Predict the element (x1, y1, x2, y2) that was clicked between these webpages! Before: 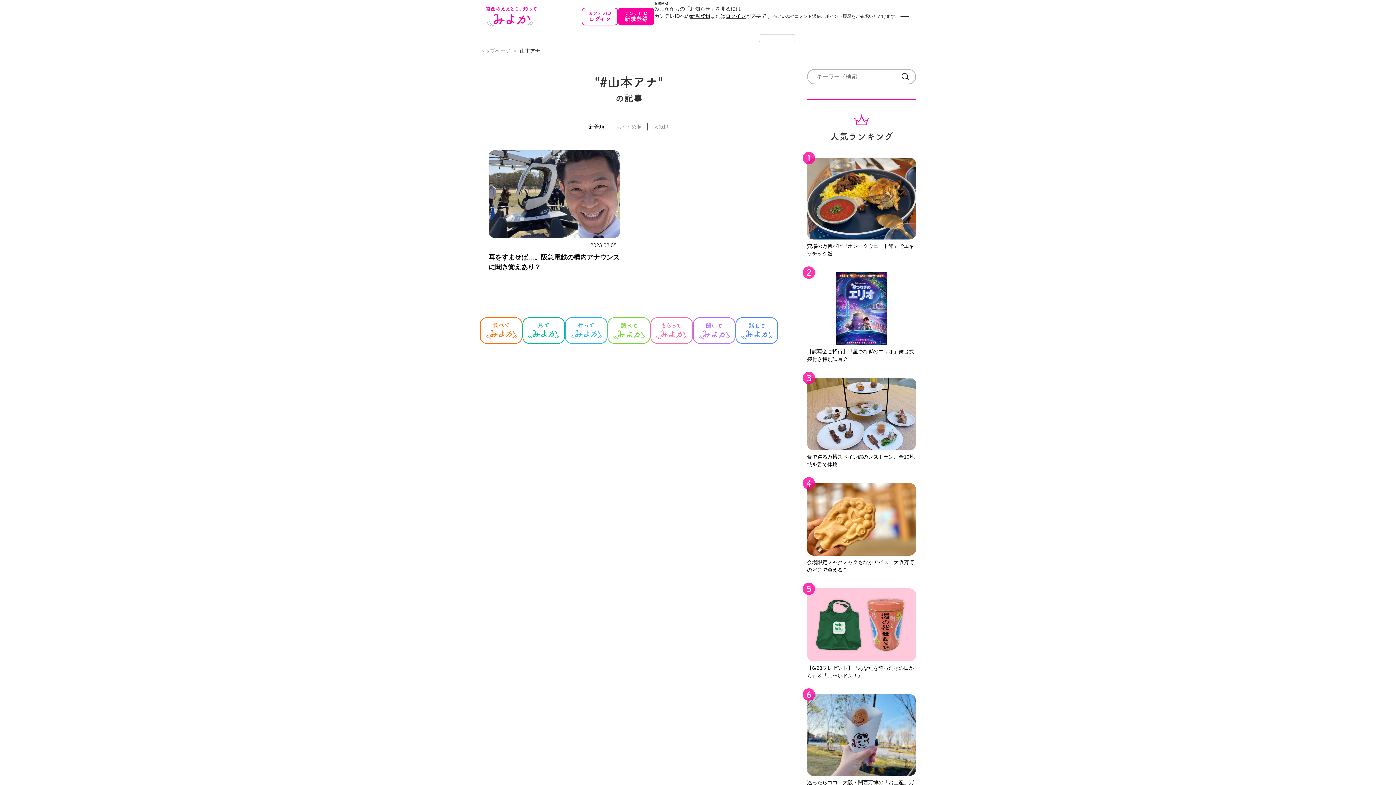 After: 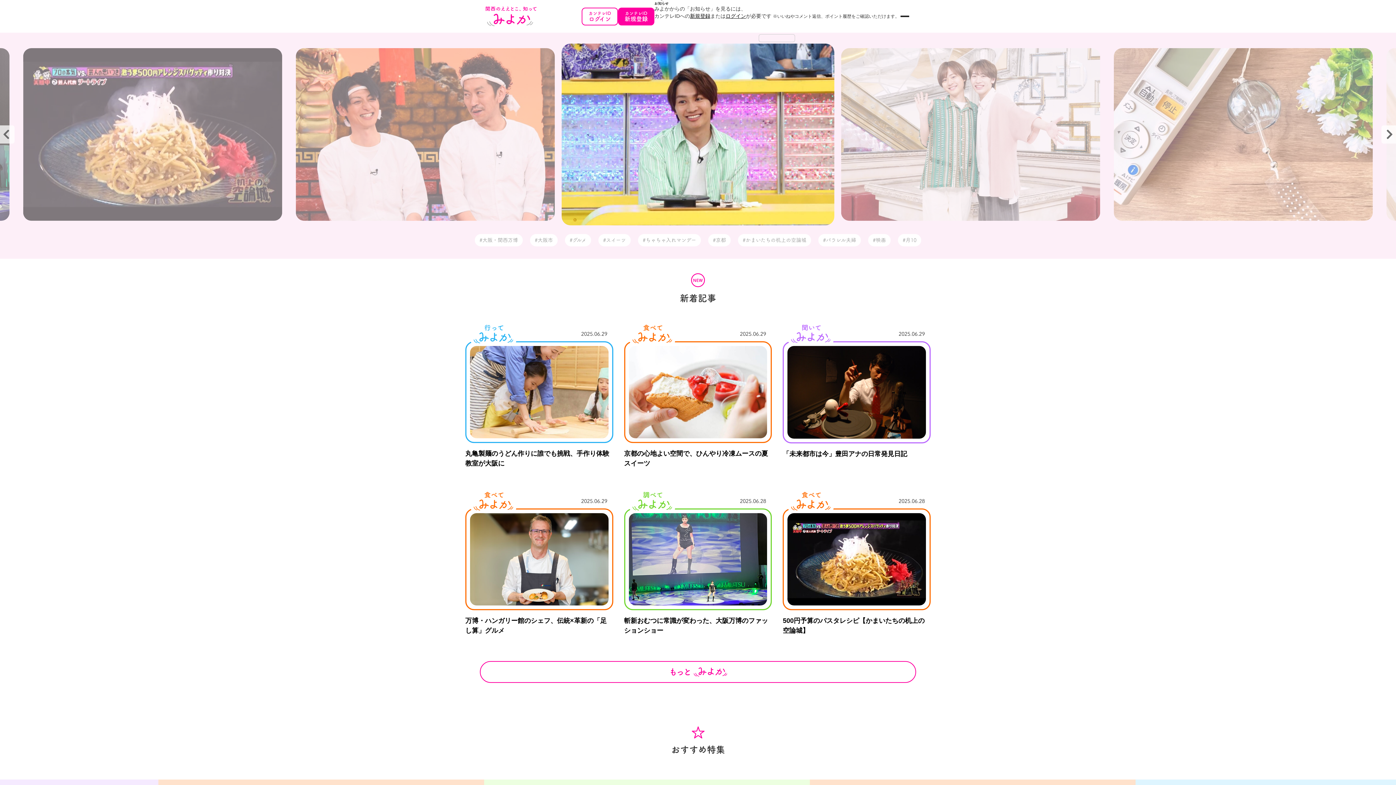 Action: bbox: (485, 6, 536, 26)